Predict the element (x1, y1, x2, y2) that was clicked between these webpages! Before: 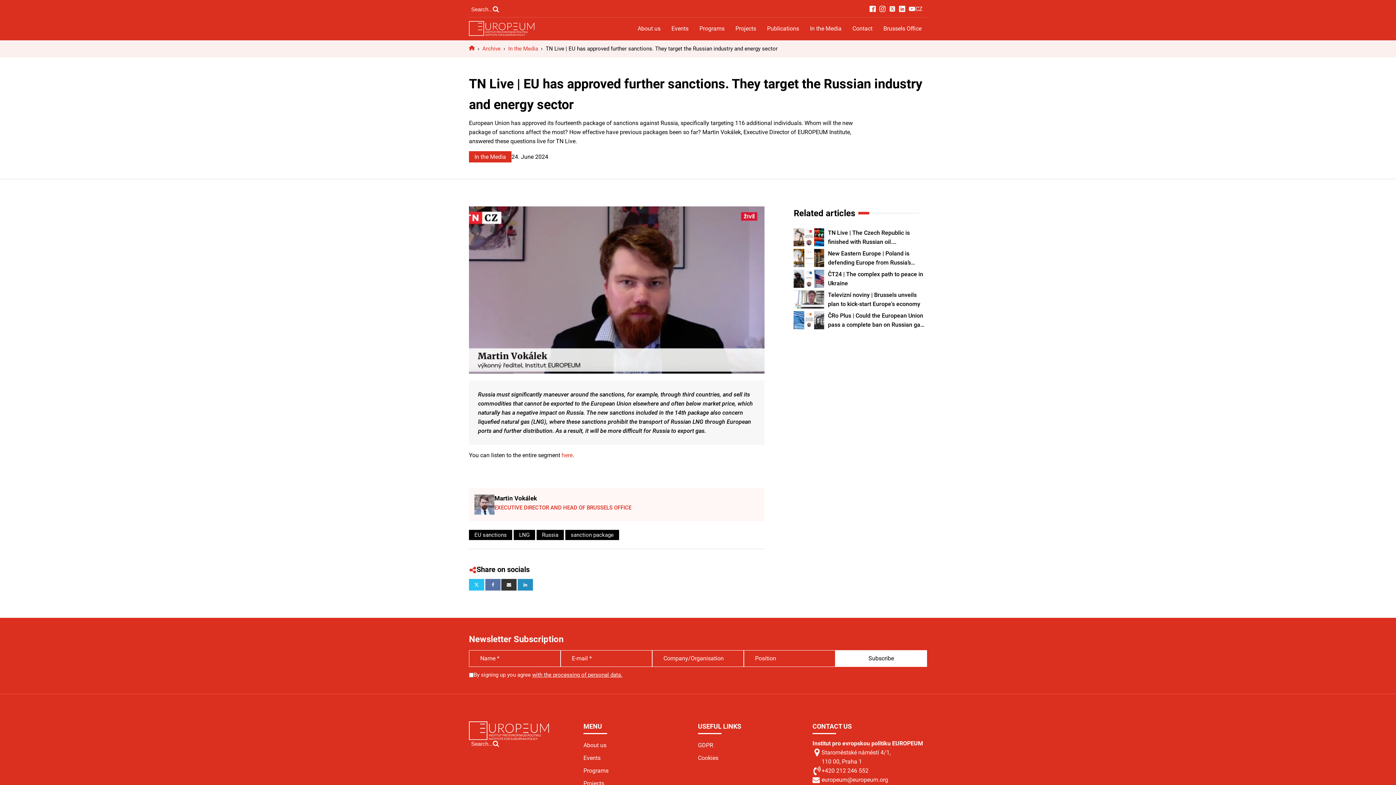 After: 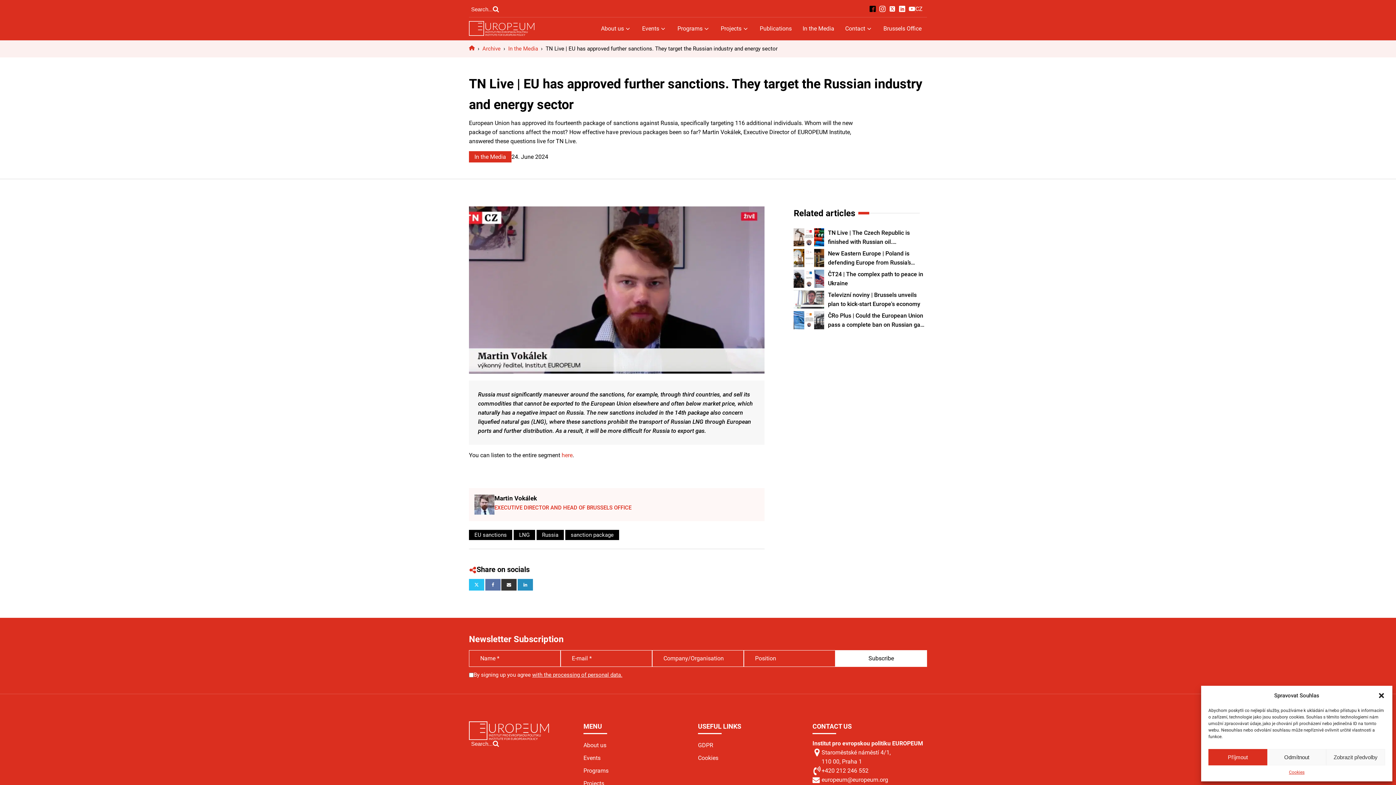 Action: bbox: (869, 5, 876, 12)